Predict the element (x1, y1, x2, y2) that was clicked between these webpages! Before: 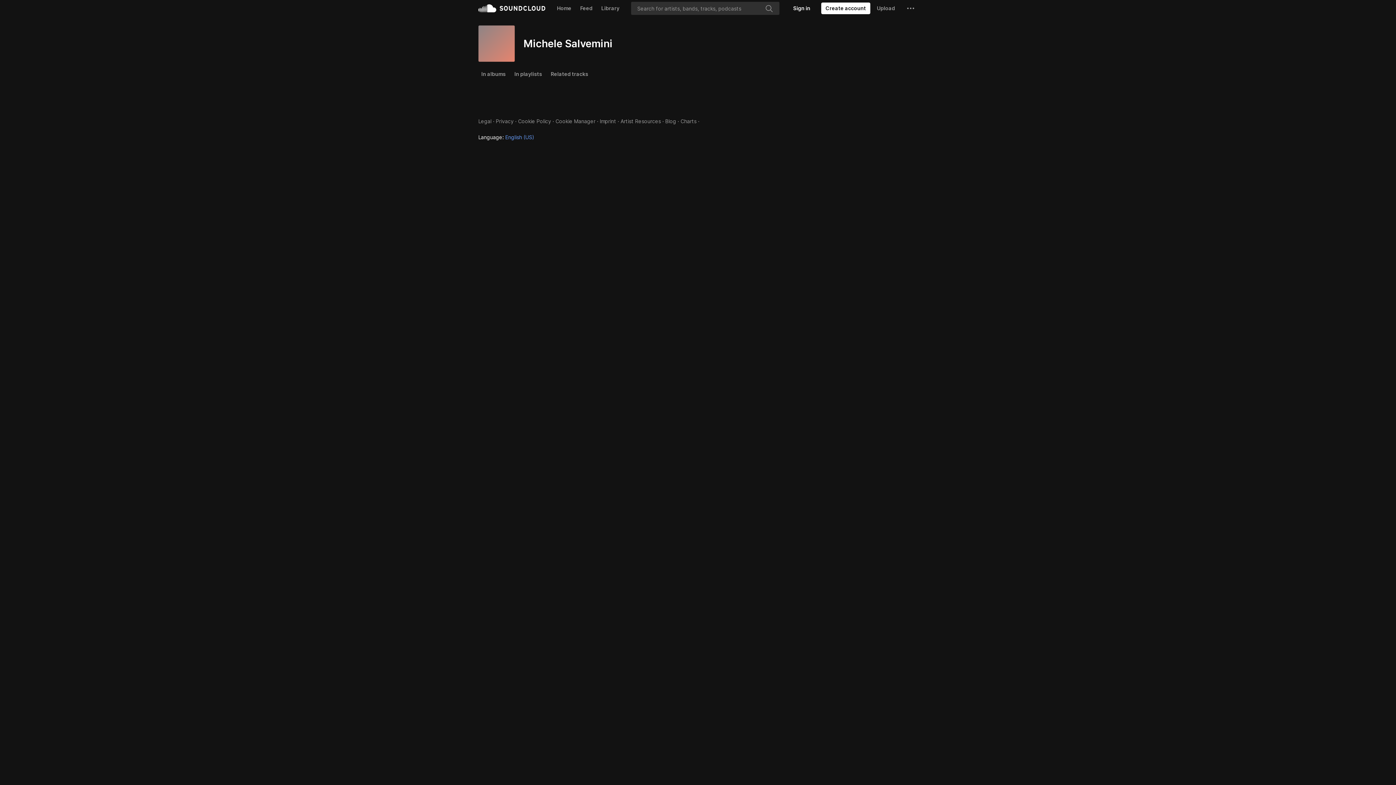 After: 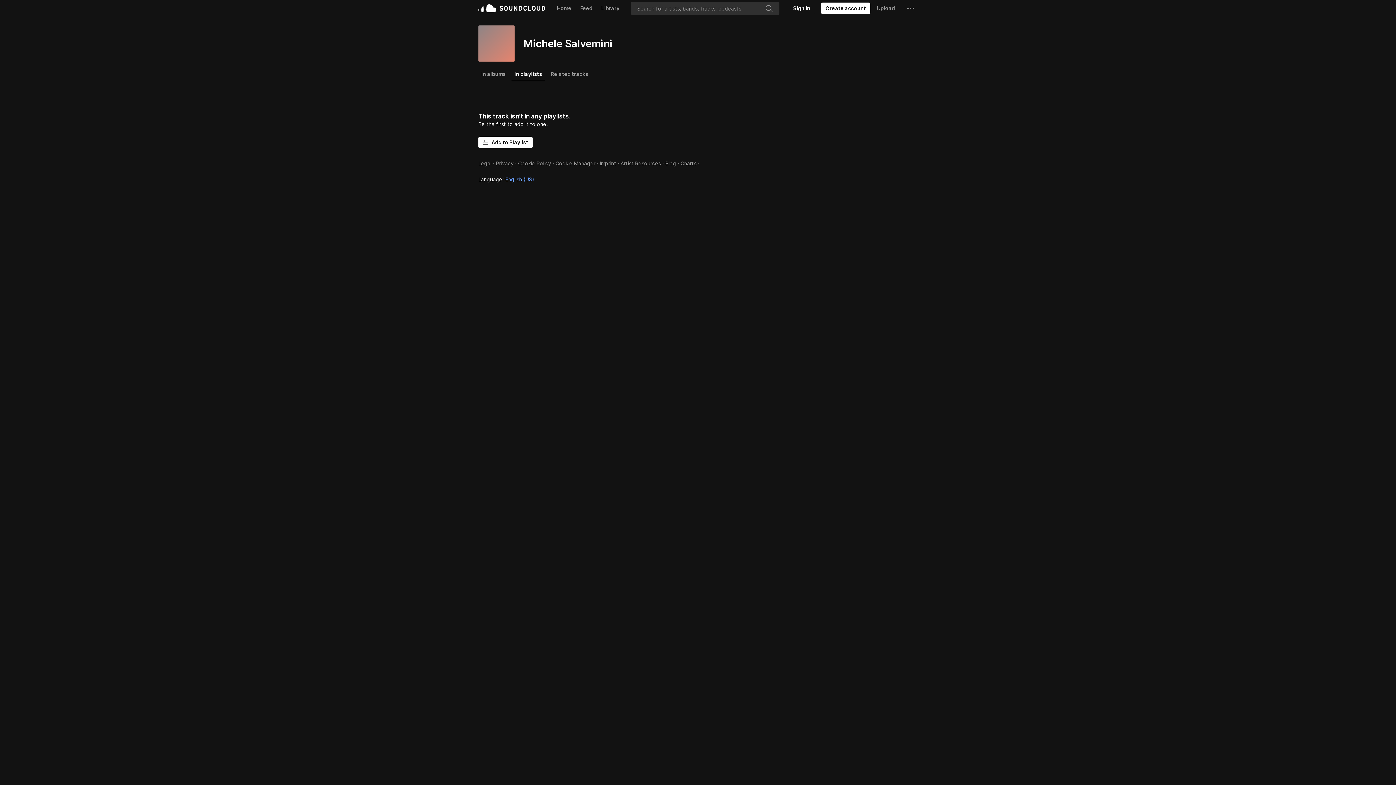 Action: bbox: (511, 67, 545, 80) label: In playlists